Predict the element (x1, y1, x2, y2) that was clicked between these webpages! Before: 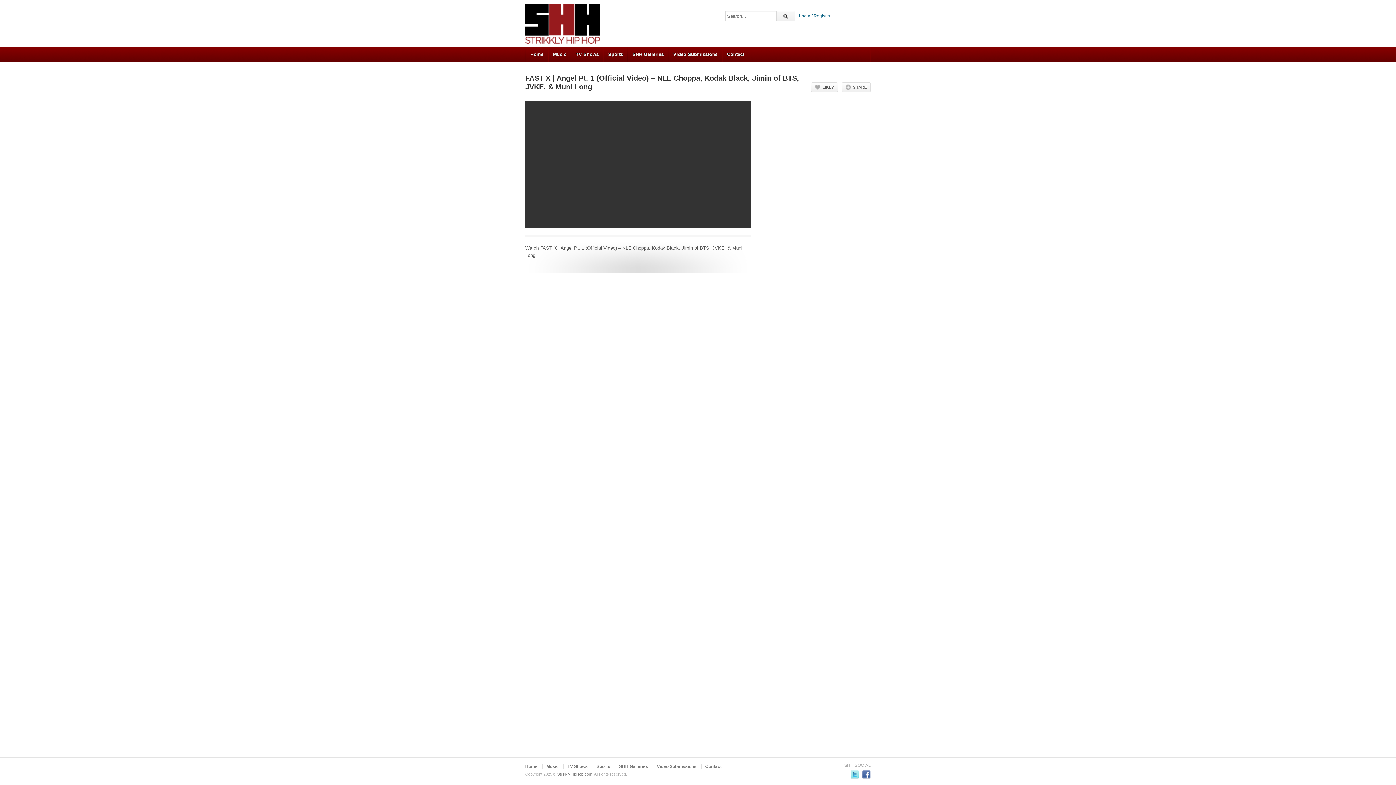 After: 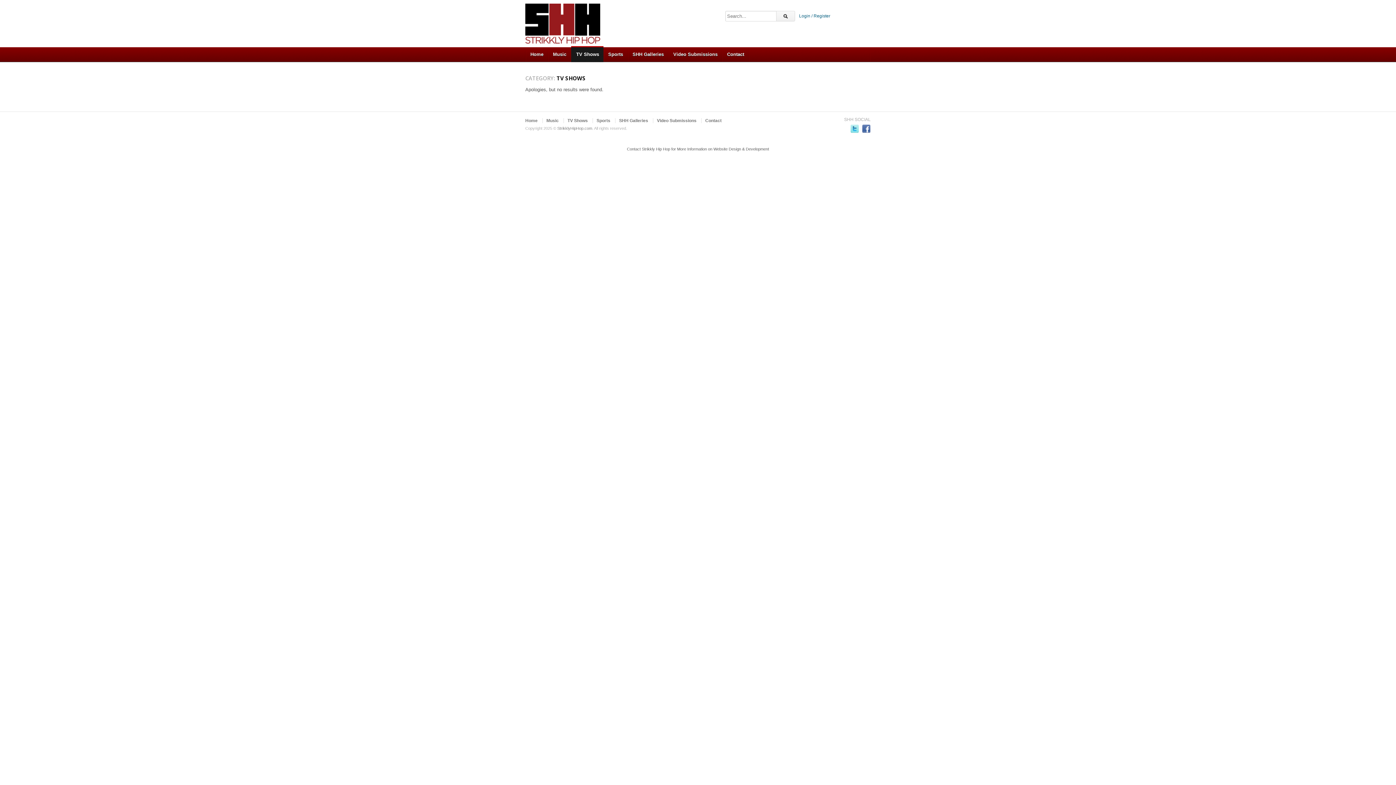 Action: bbox: (567, 764, 588, 769) label: TV Shows